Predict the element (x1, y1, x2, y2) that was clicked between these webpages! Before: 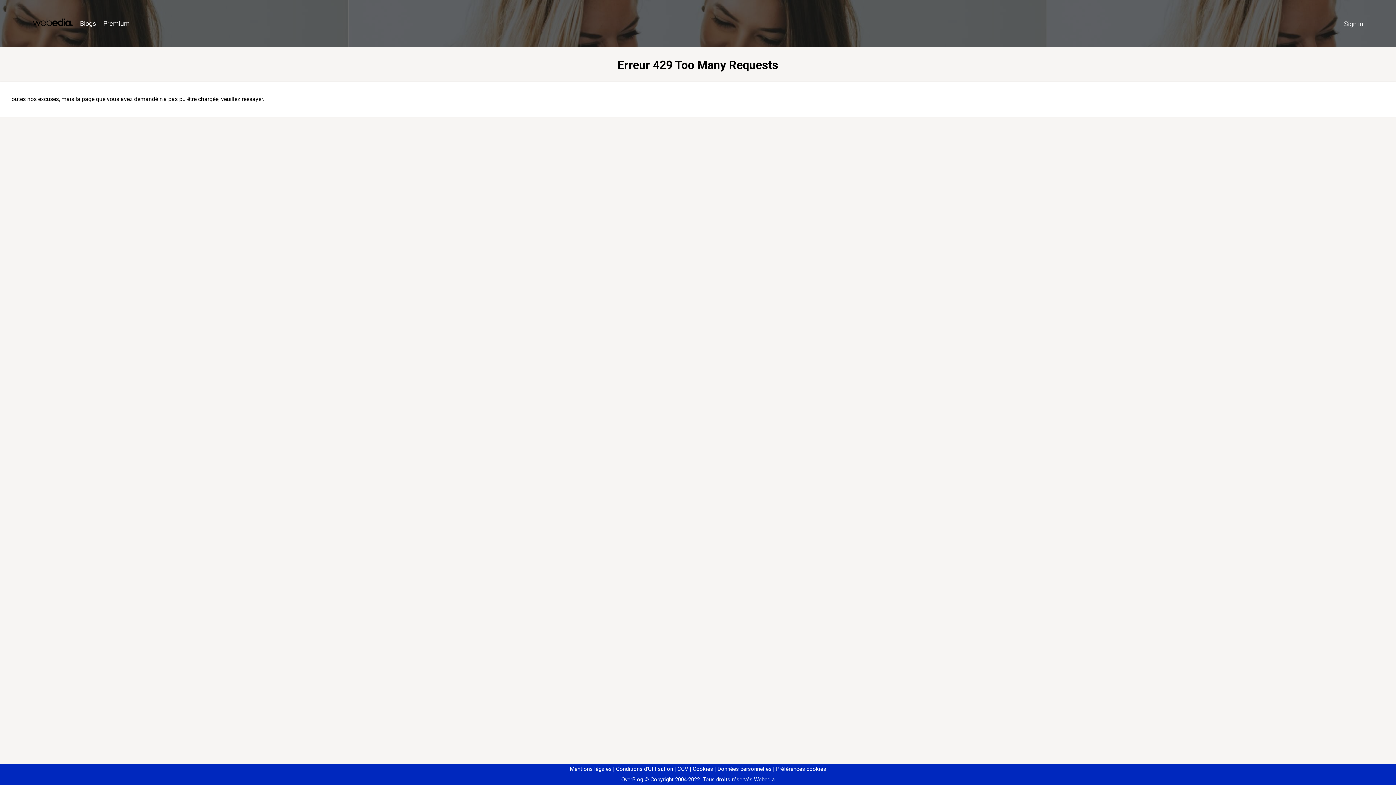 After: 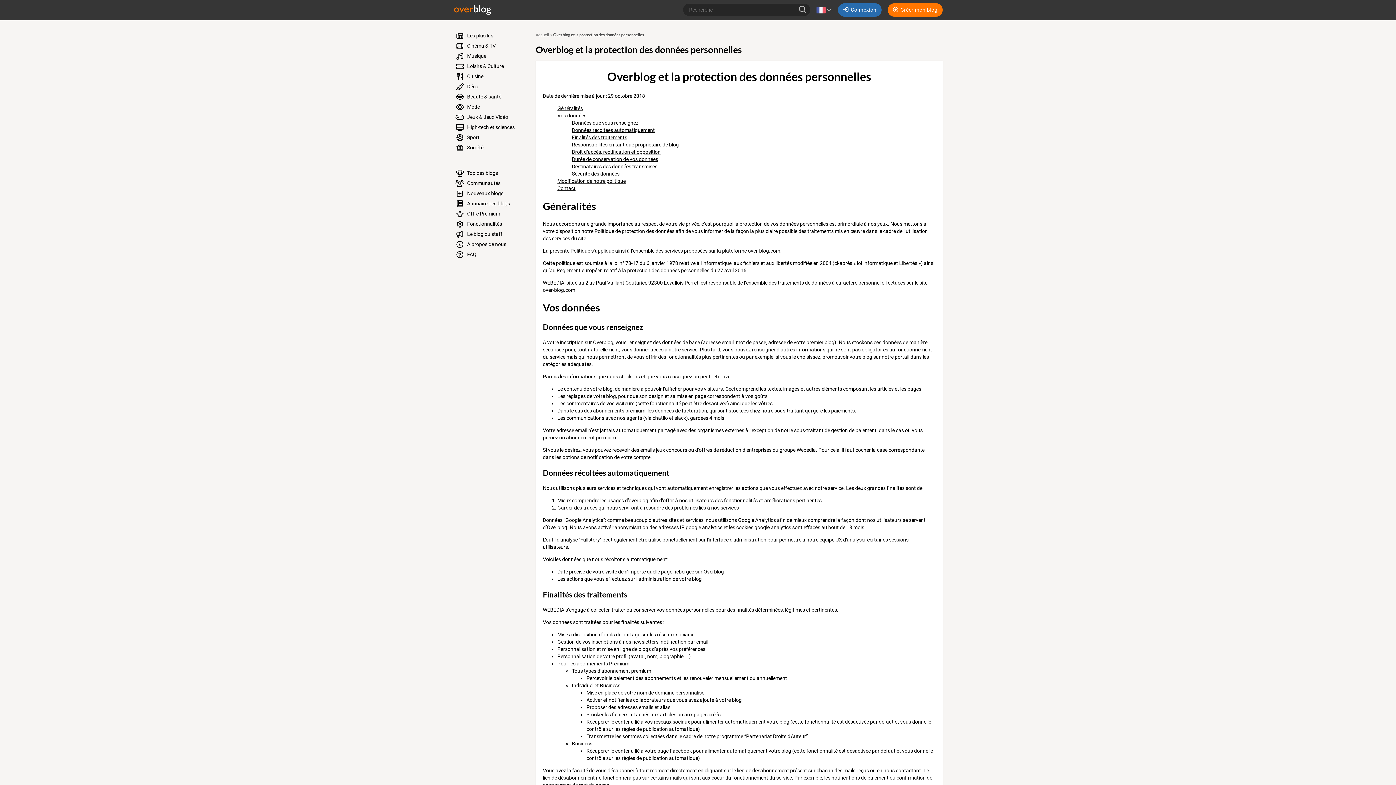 Action: bbox: (714, 766, 771, 772) label: Données personnelles